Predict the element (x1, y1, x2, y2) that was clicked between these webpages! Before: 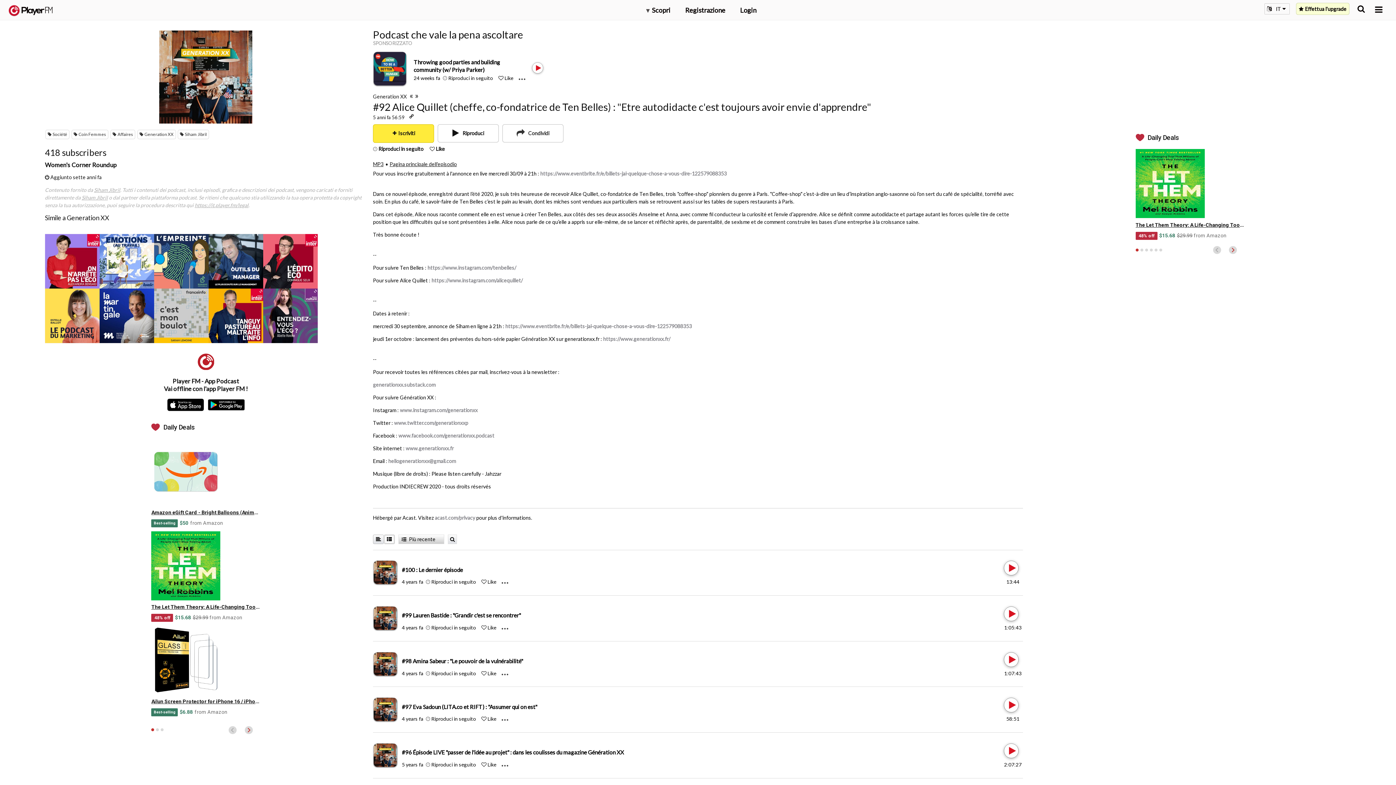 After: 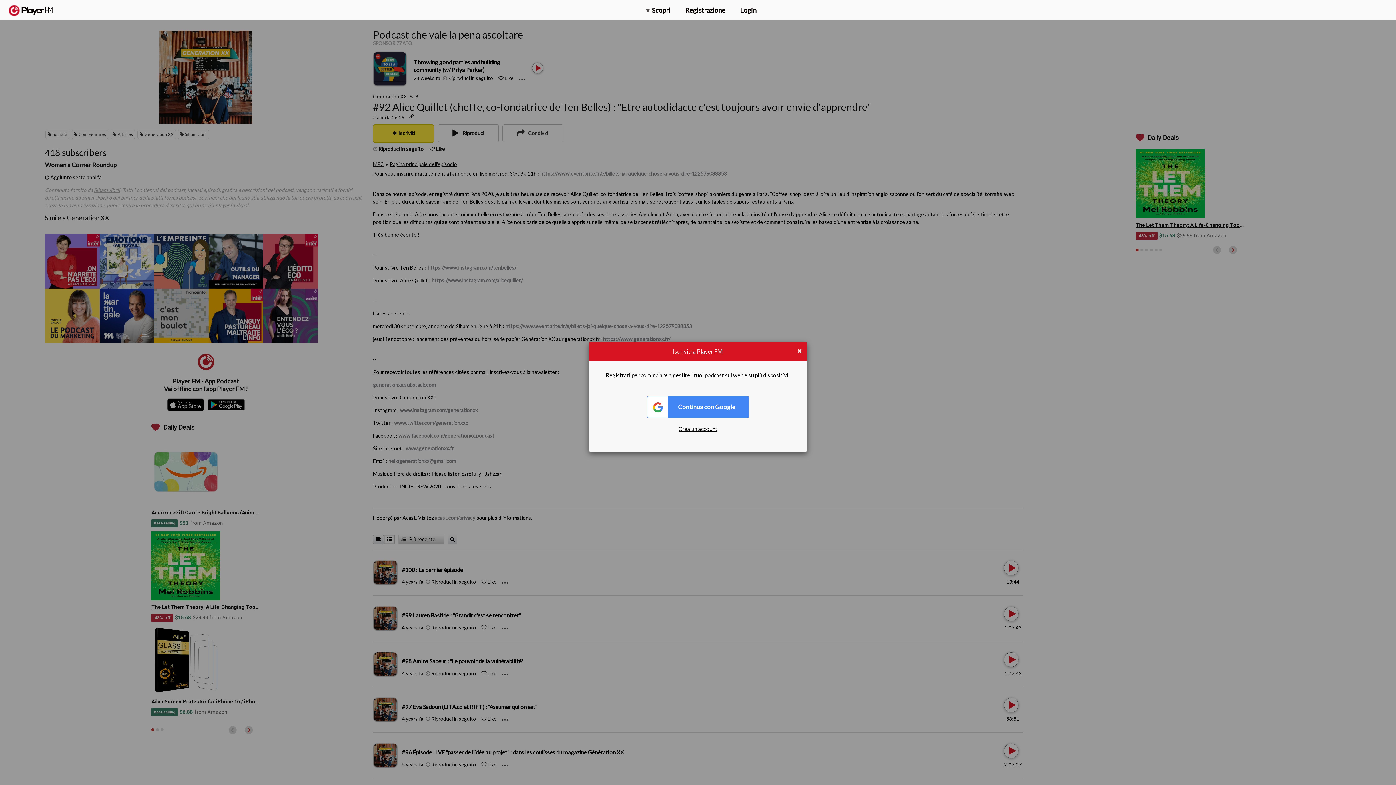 Action: label:  Like bbox: (481, 731, 496, 737)